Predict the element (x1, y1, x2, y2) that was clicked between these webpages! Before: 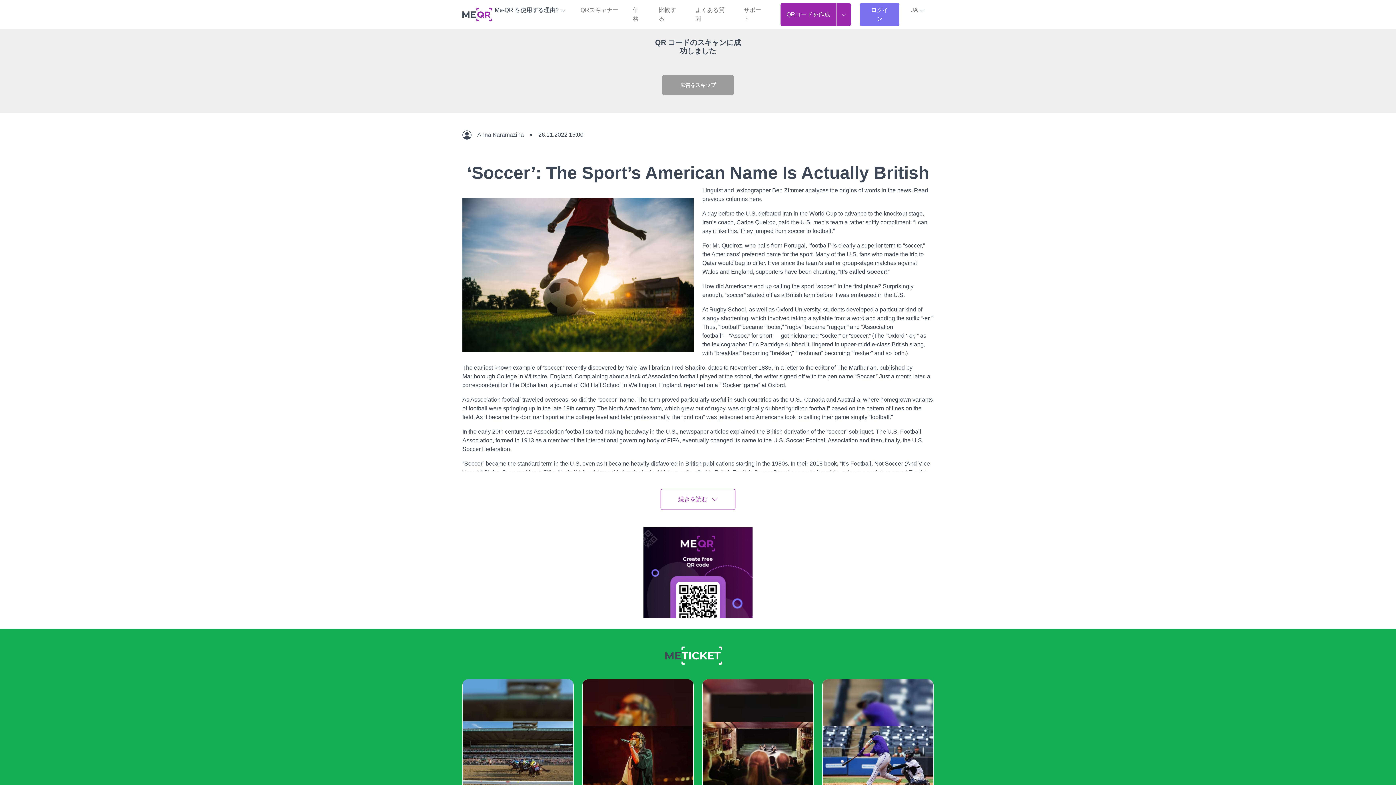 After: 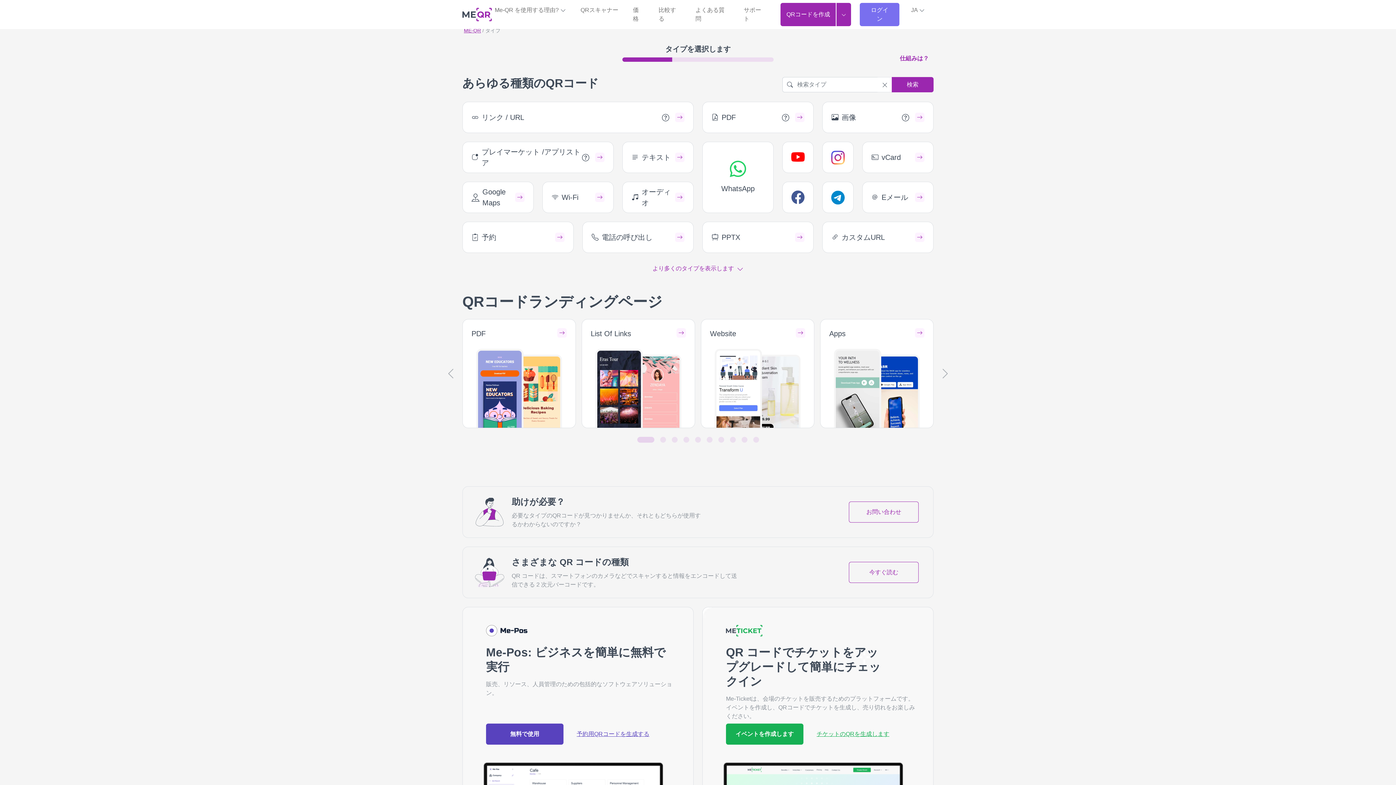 Action: label: QRコードを作成 bbox: (780, 2, 836, 26)